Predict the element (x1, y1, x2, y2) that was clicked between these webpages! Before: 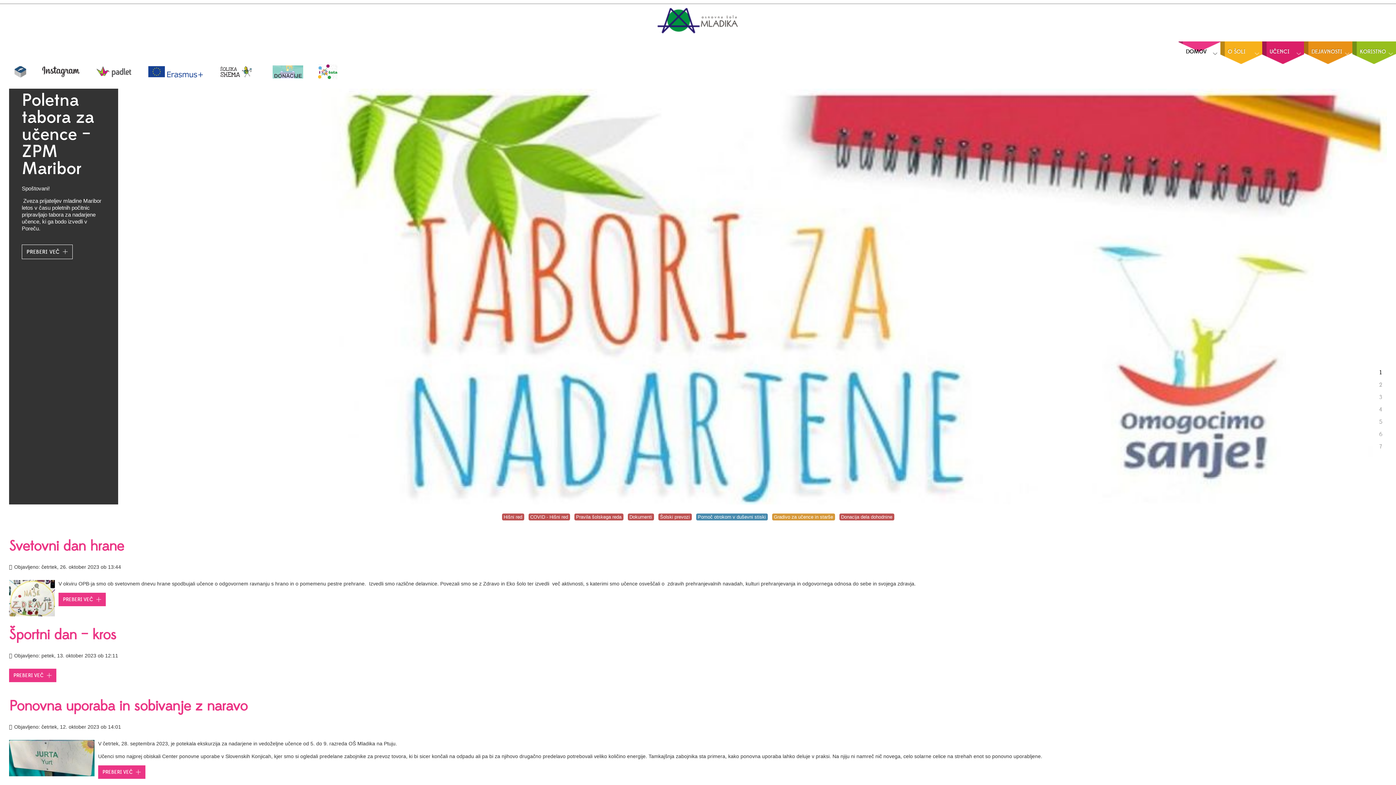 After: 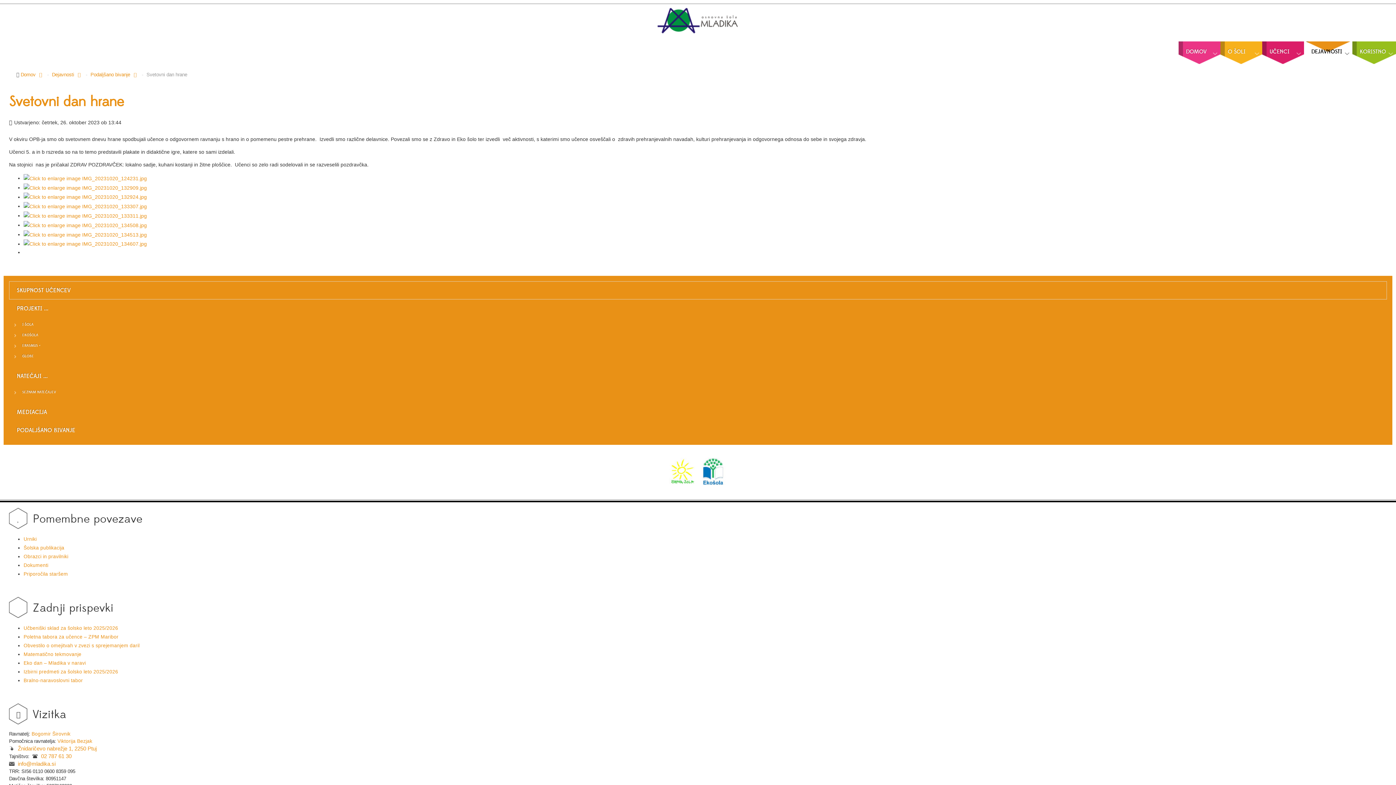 Action: bbox: (9, 537, 124, 555) label: Svetovni dan hrane